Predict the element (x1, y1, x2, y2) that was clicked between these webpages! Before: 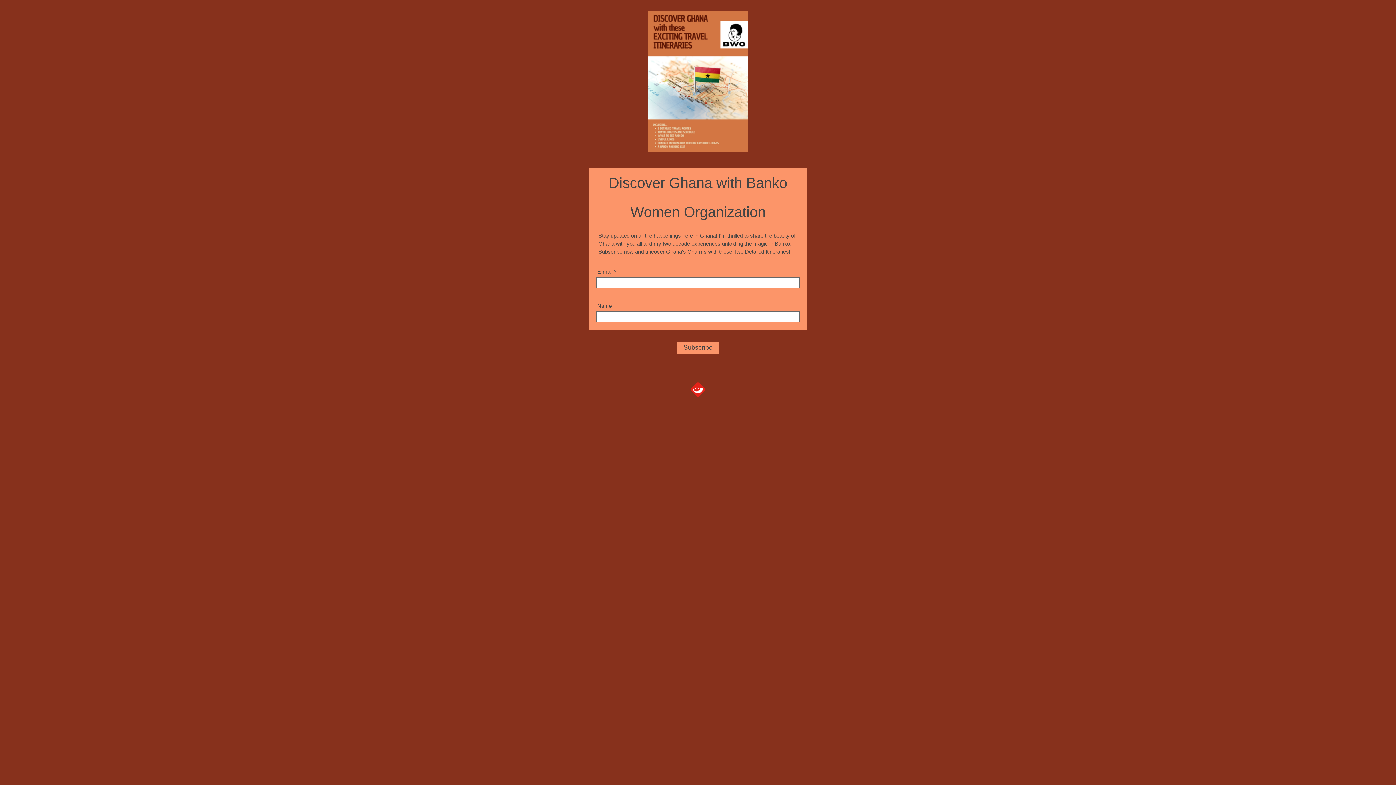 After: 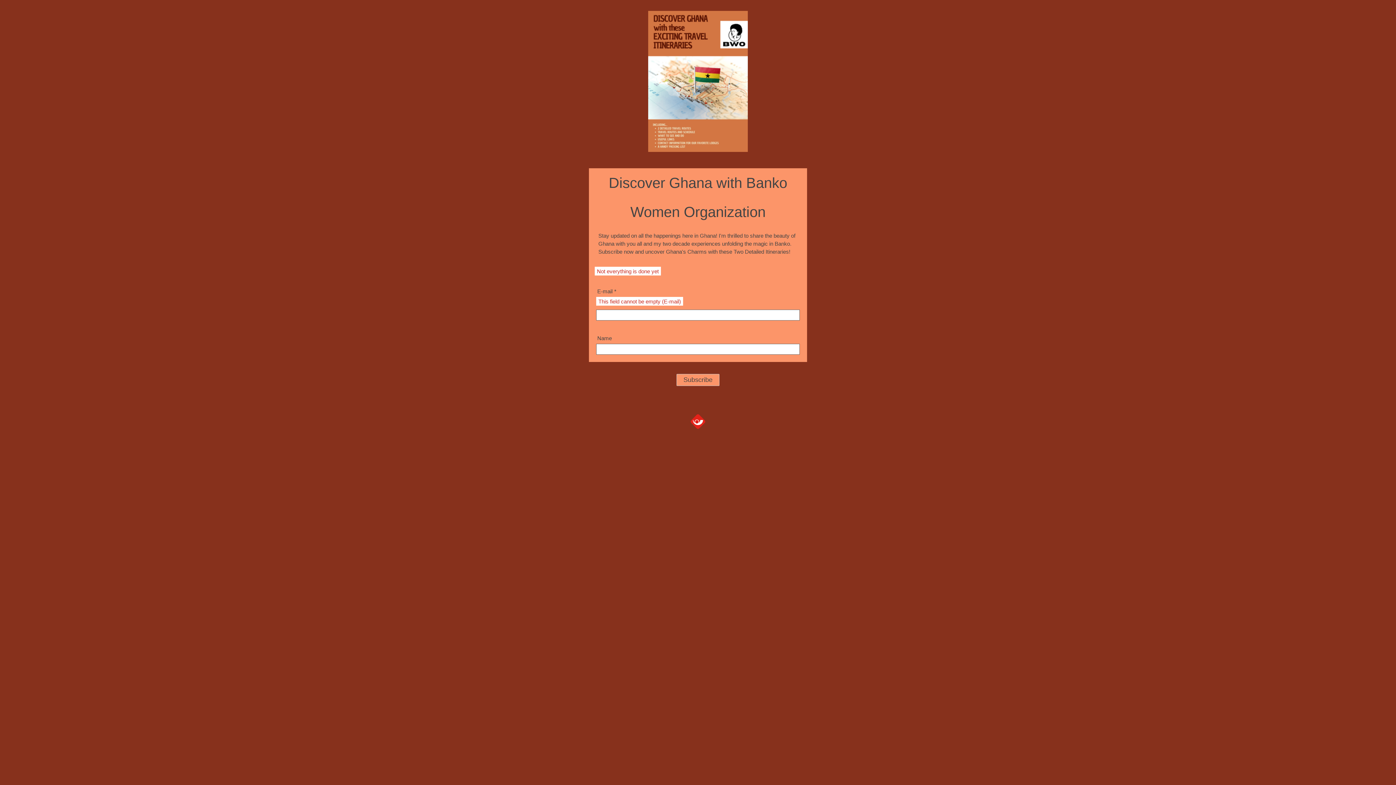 Action: bbox: (676, 341, 719, 354) label: Subscribe